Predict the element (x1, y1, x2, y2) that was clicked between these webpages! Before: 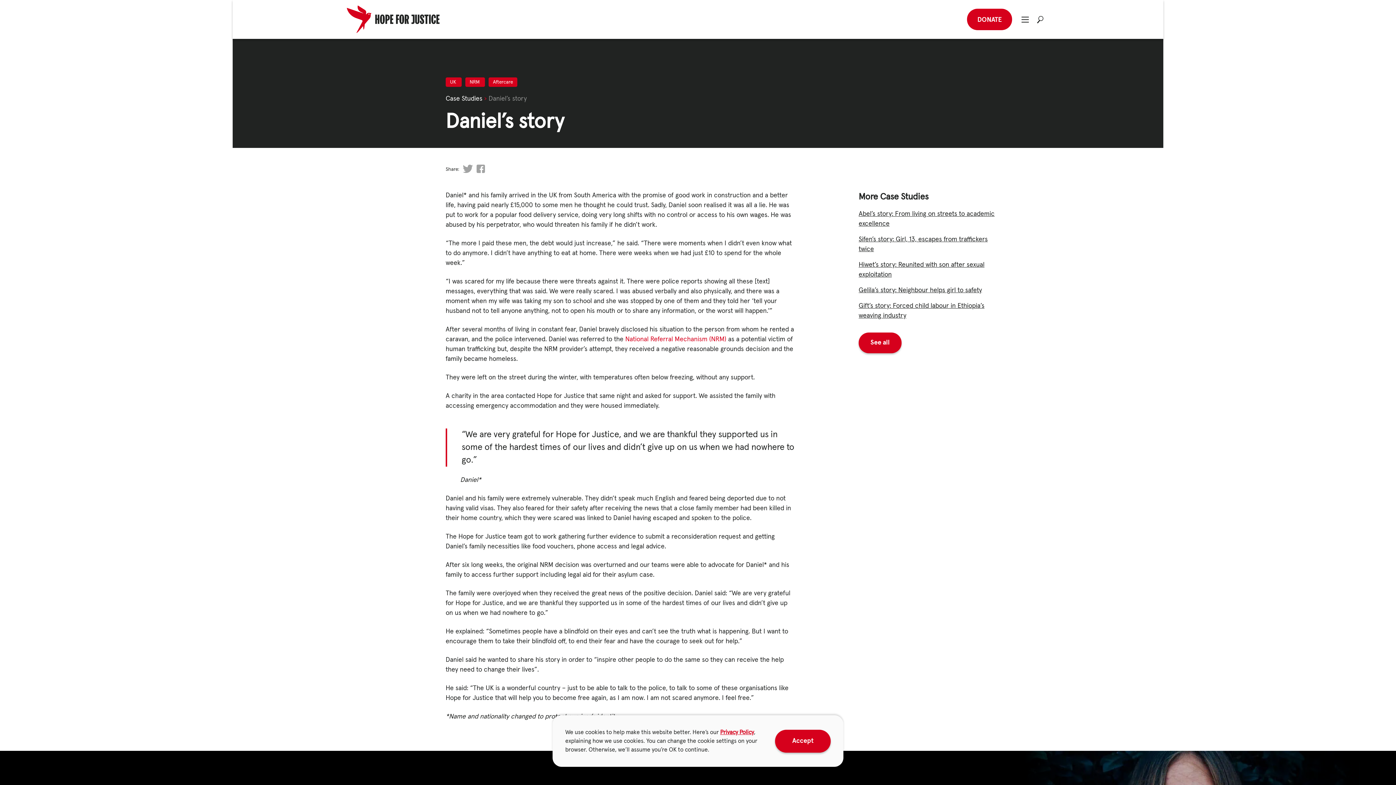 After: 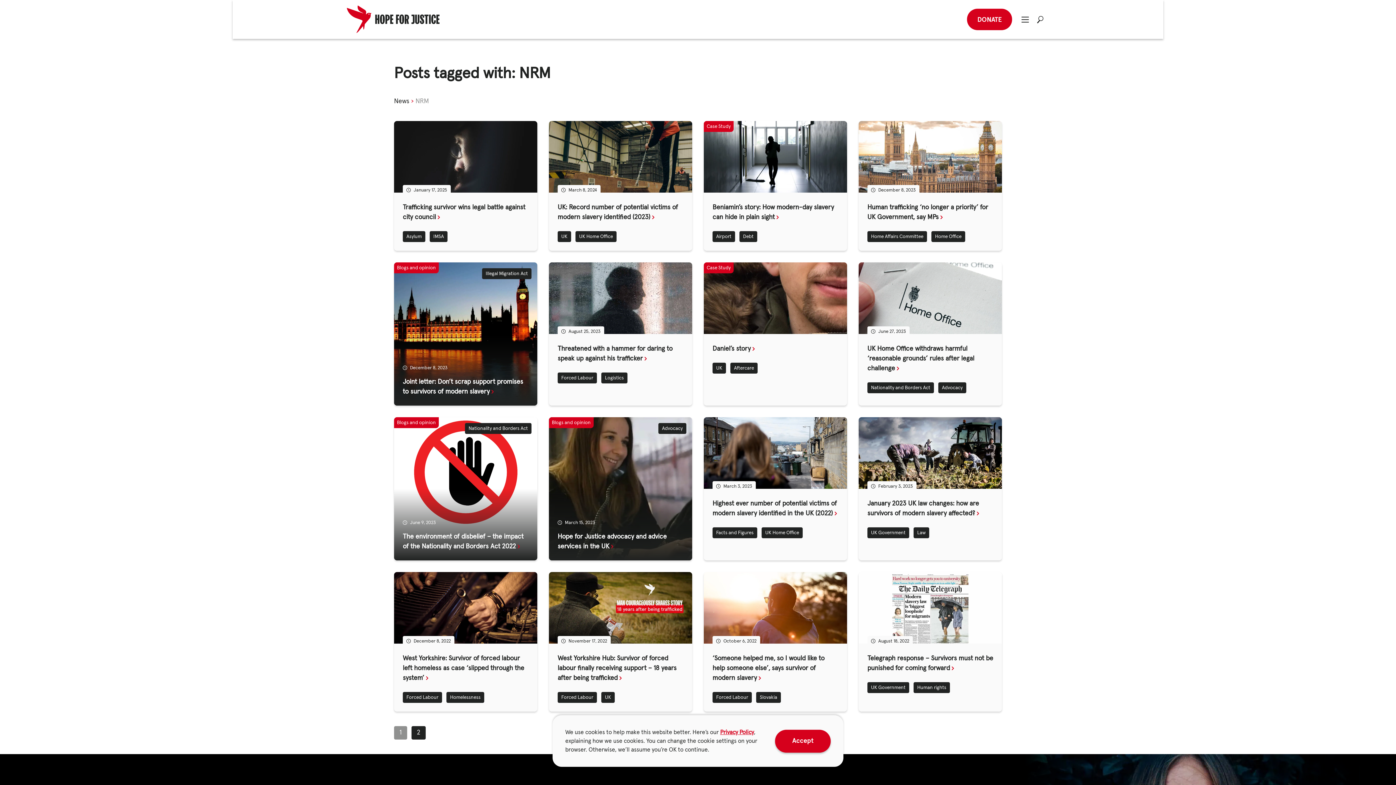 Action: bbox: (465, 77, 485, 86) label: NRM 